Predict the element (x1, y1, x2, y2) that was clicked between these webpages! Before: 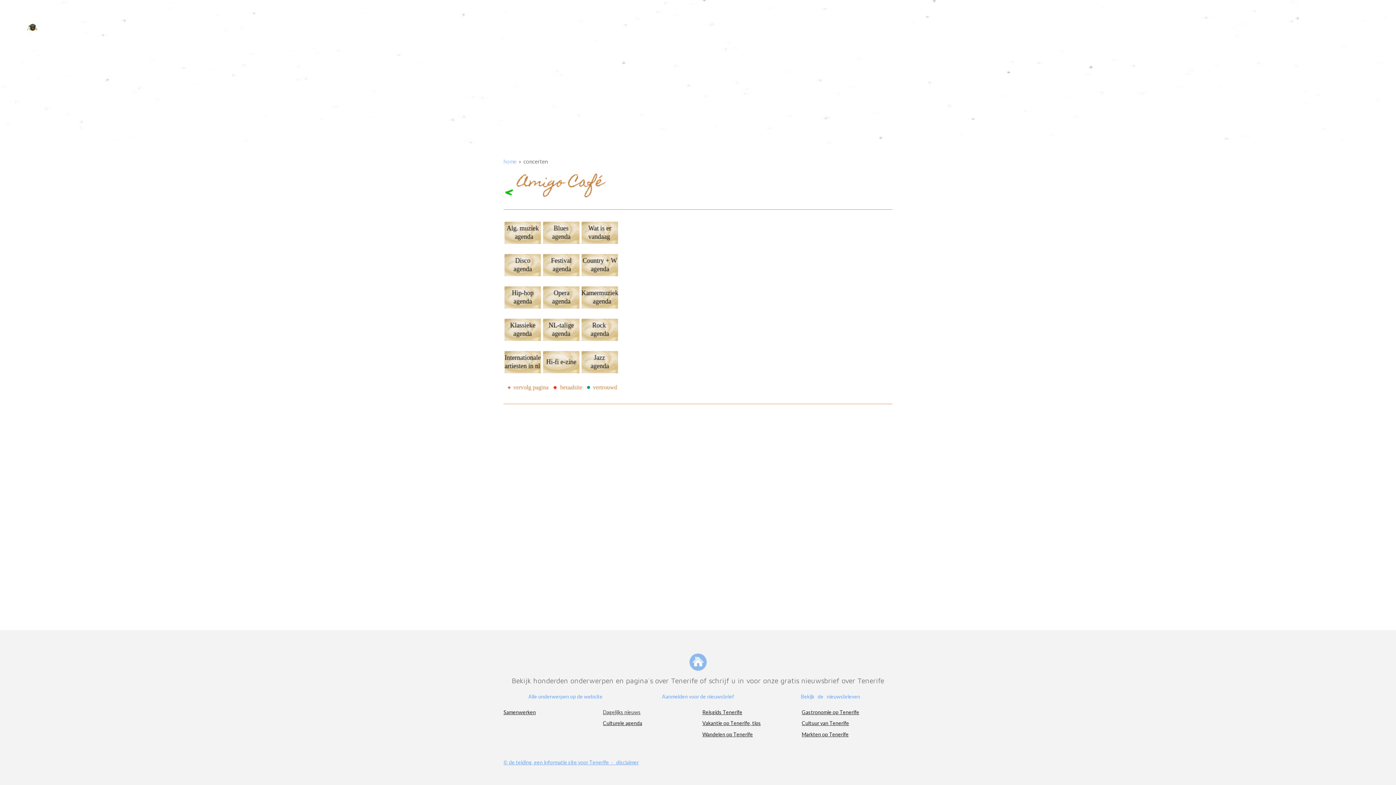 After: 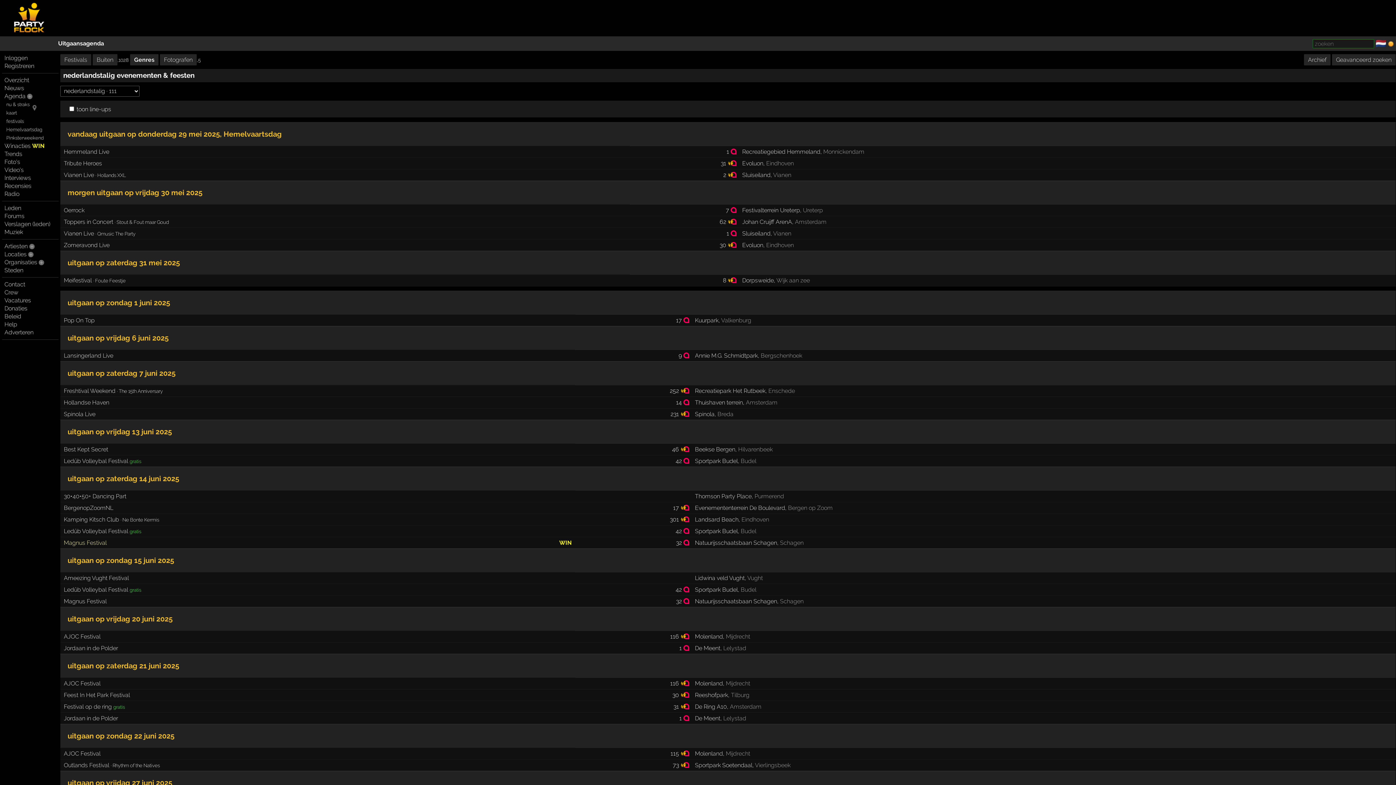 Action: bbox: (542, 336, 580, 342)